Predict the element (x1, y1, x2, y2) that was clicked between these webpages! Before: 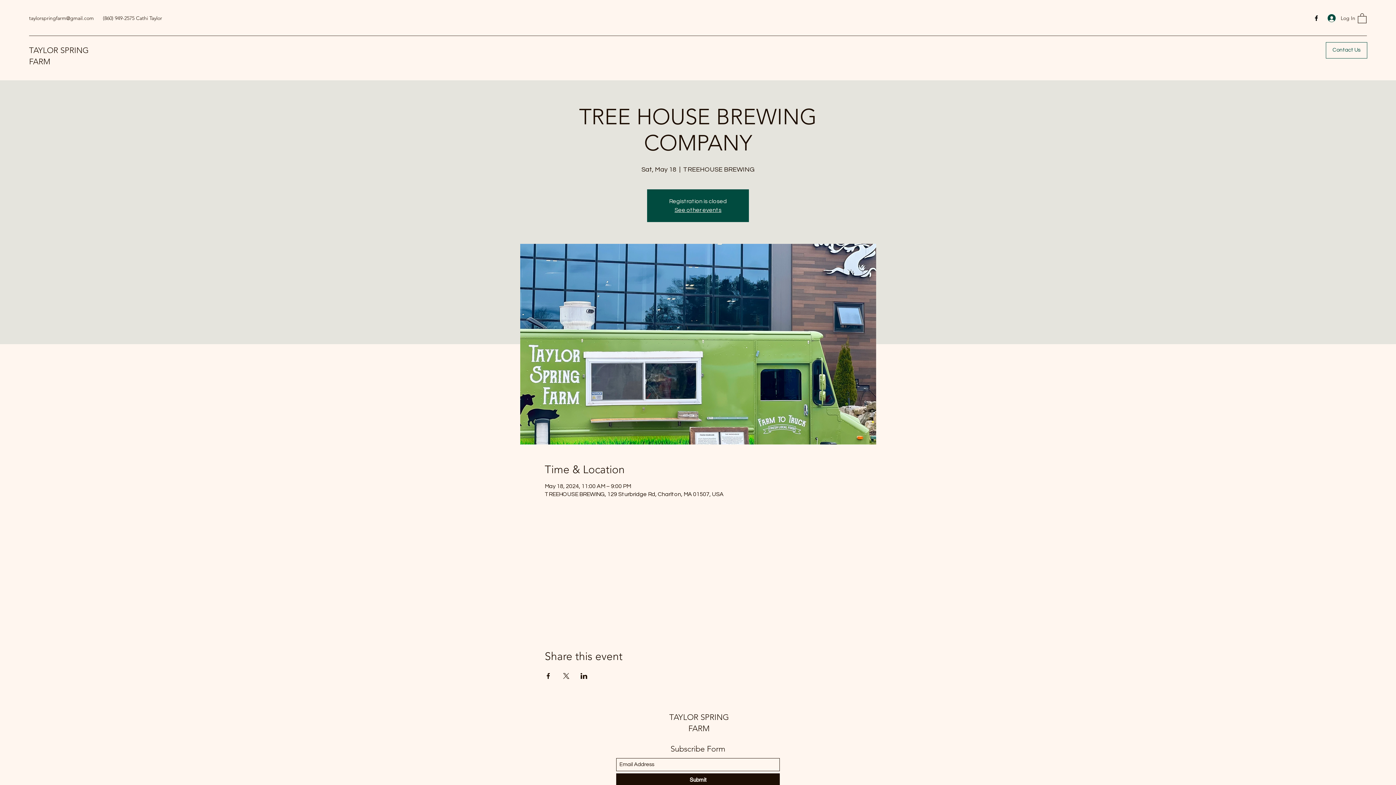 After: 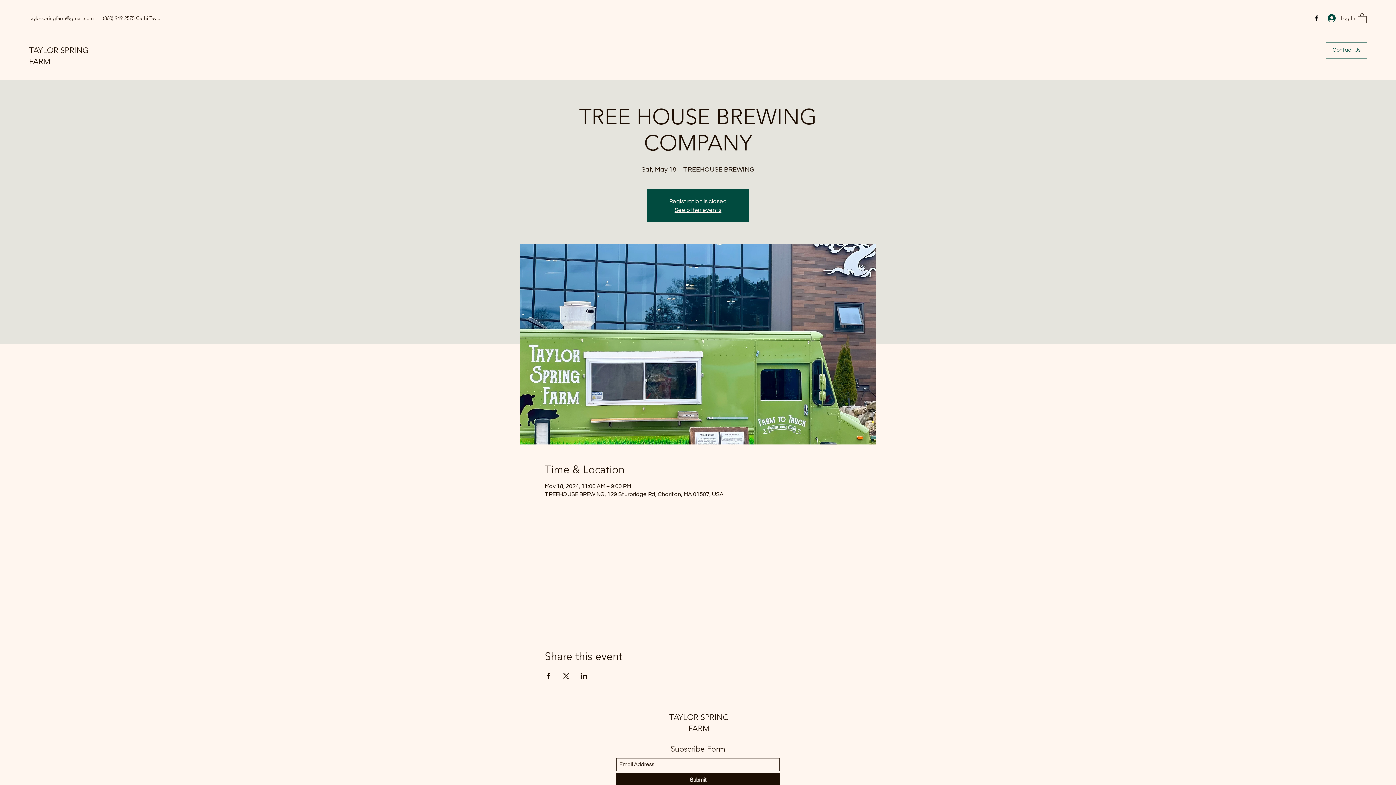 Action: label: Facebook bbox: (1313, 14, 1320, 21)